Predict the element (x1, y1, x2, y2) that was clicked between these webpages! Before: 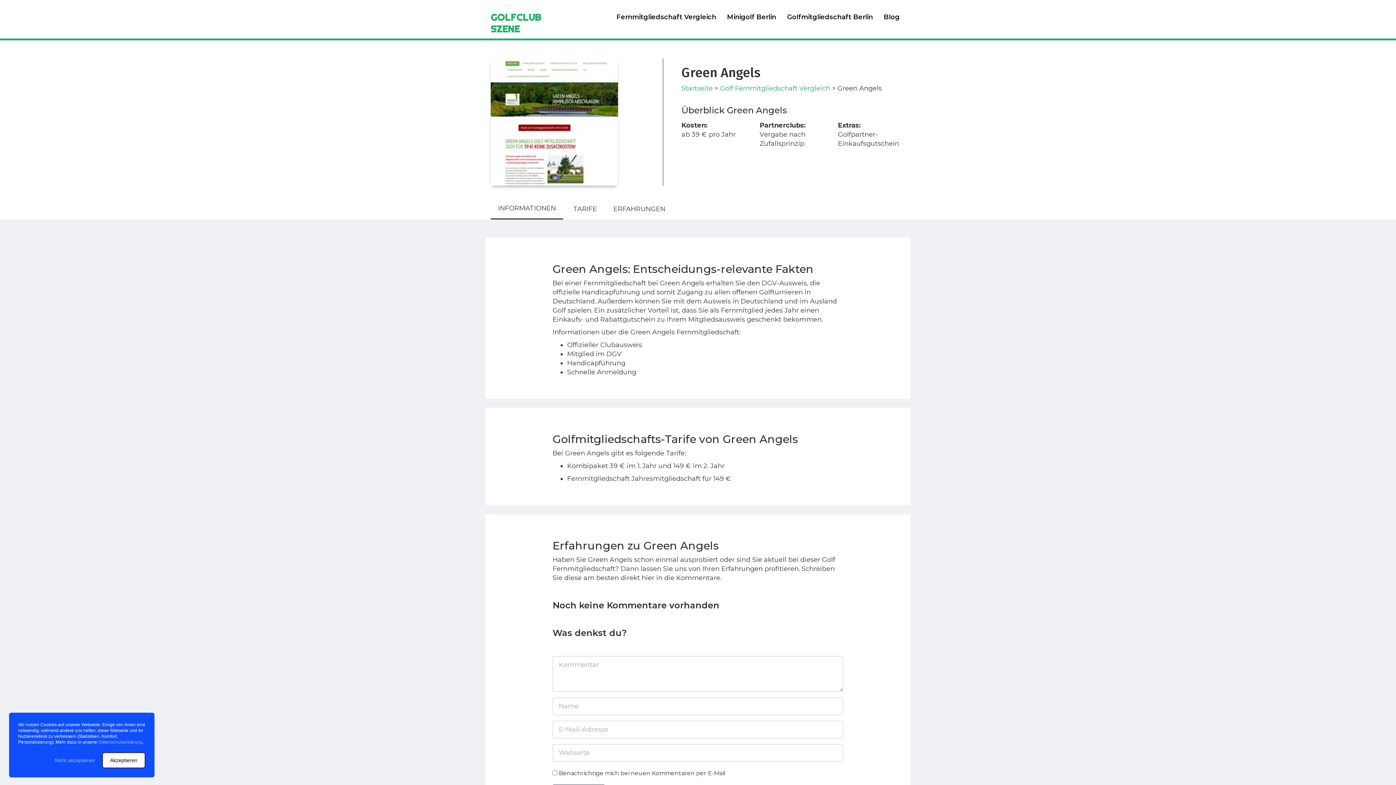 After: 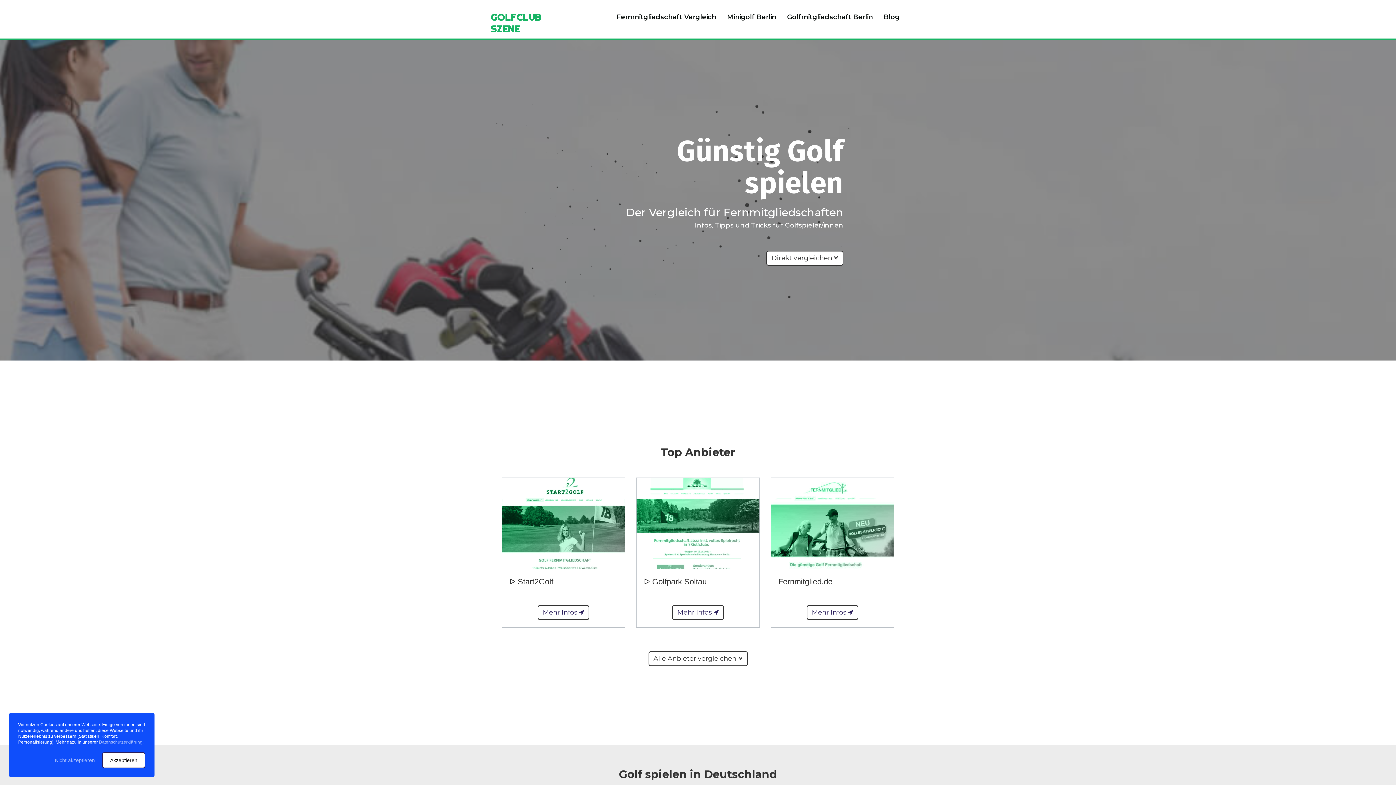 Action: bbox: (681, 84, 712, 92) label: Startseite